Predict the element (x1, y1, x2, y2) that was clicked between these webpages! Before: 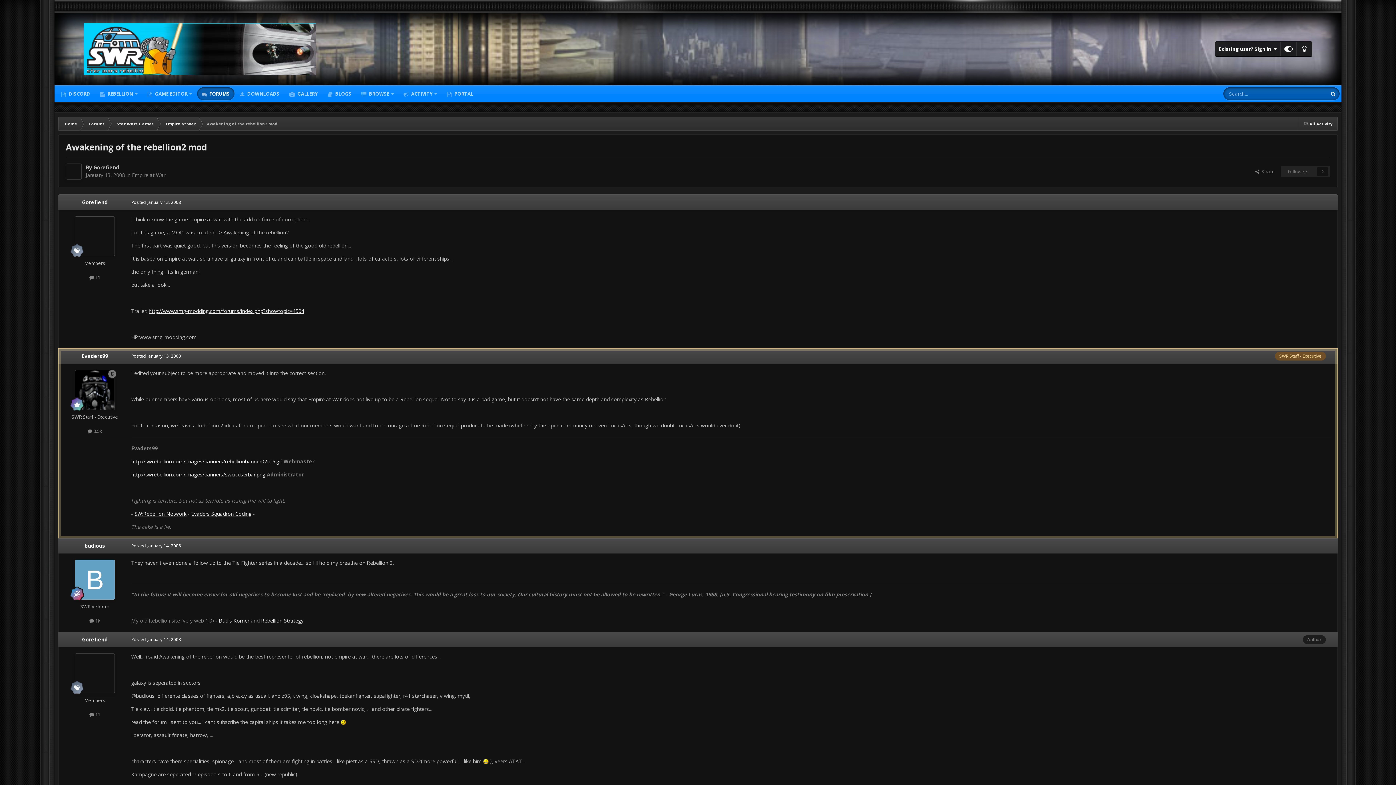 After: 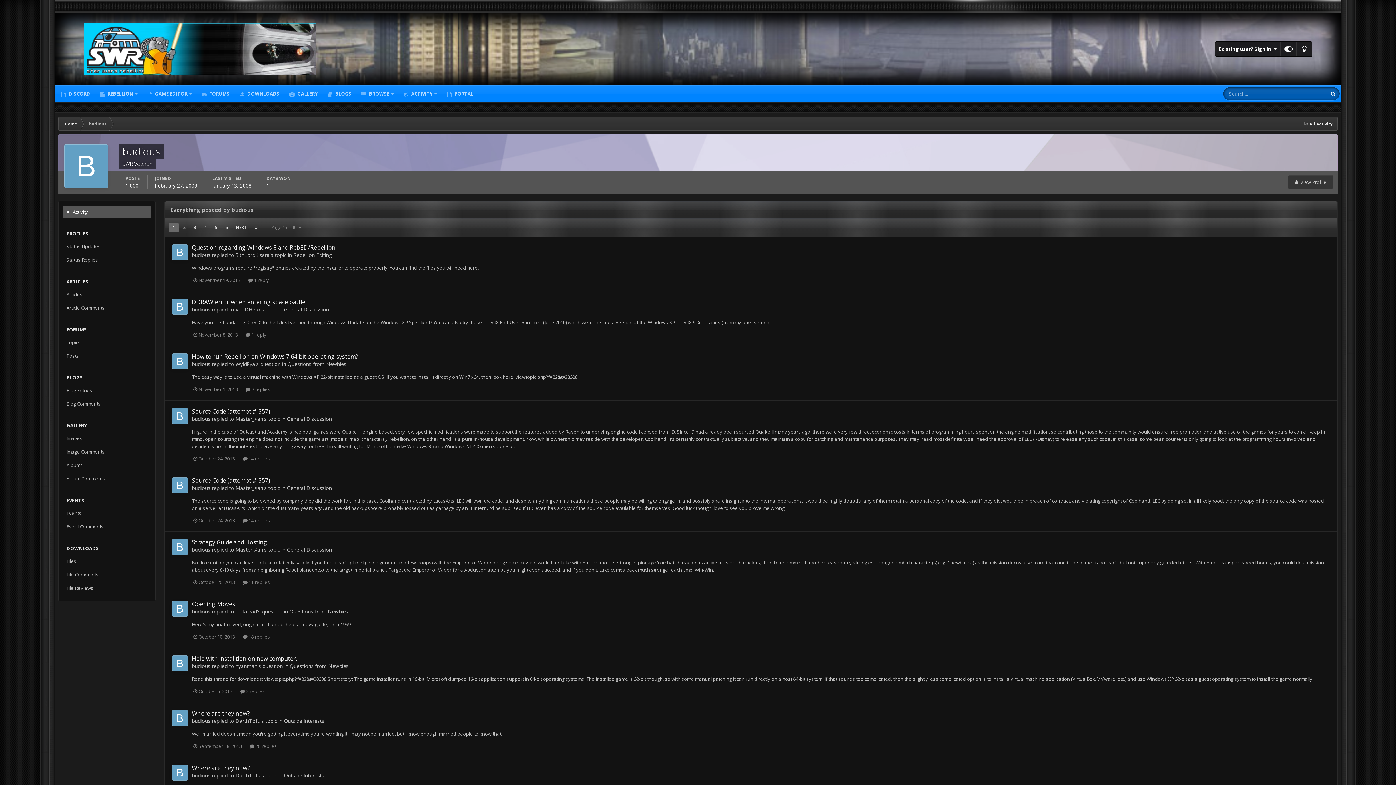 Action: bbox: (89, 617, 100, 624) label:  1k